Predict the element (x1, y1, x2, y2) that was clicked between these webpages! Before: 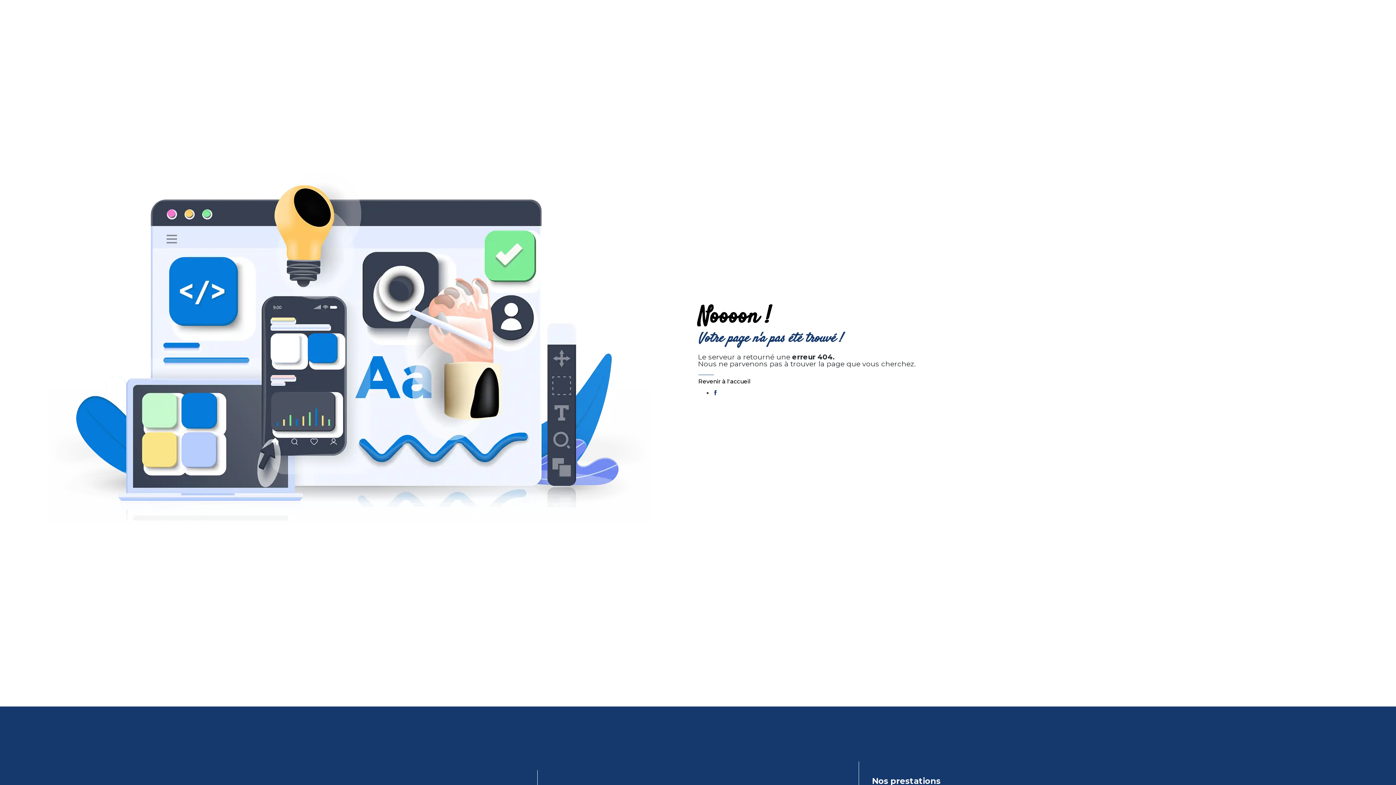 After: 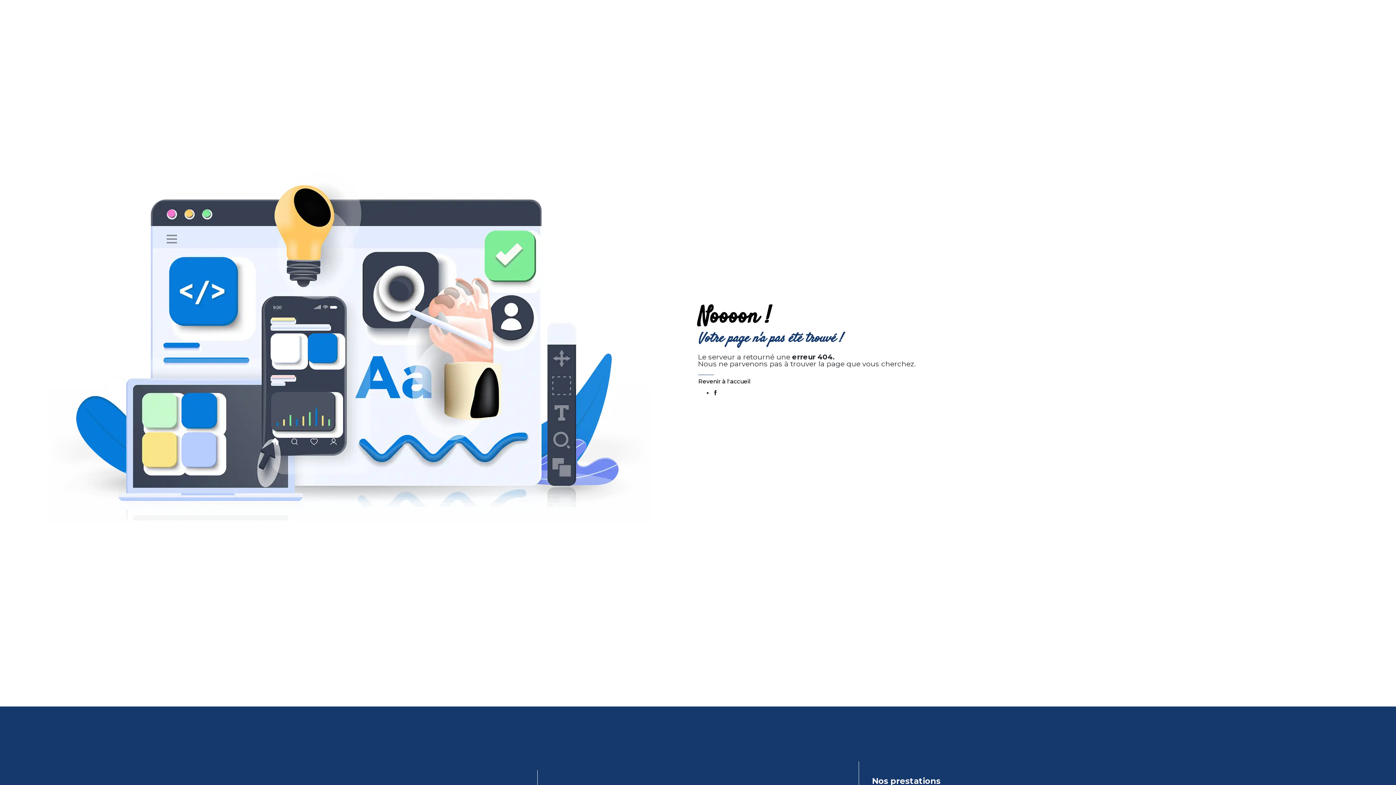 Action: bbox: (712, 389, 718, 395)